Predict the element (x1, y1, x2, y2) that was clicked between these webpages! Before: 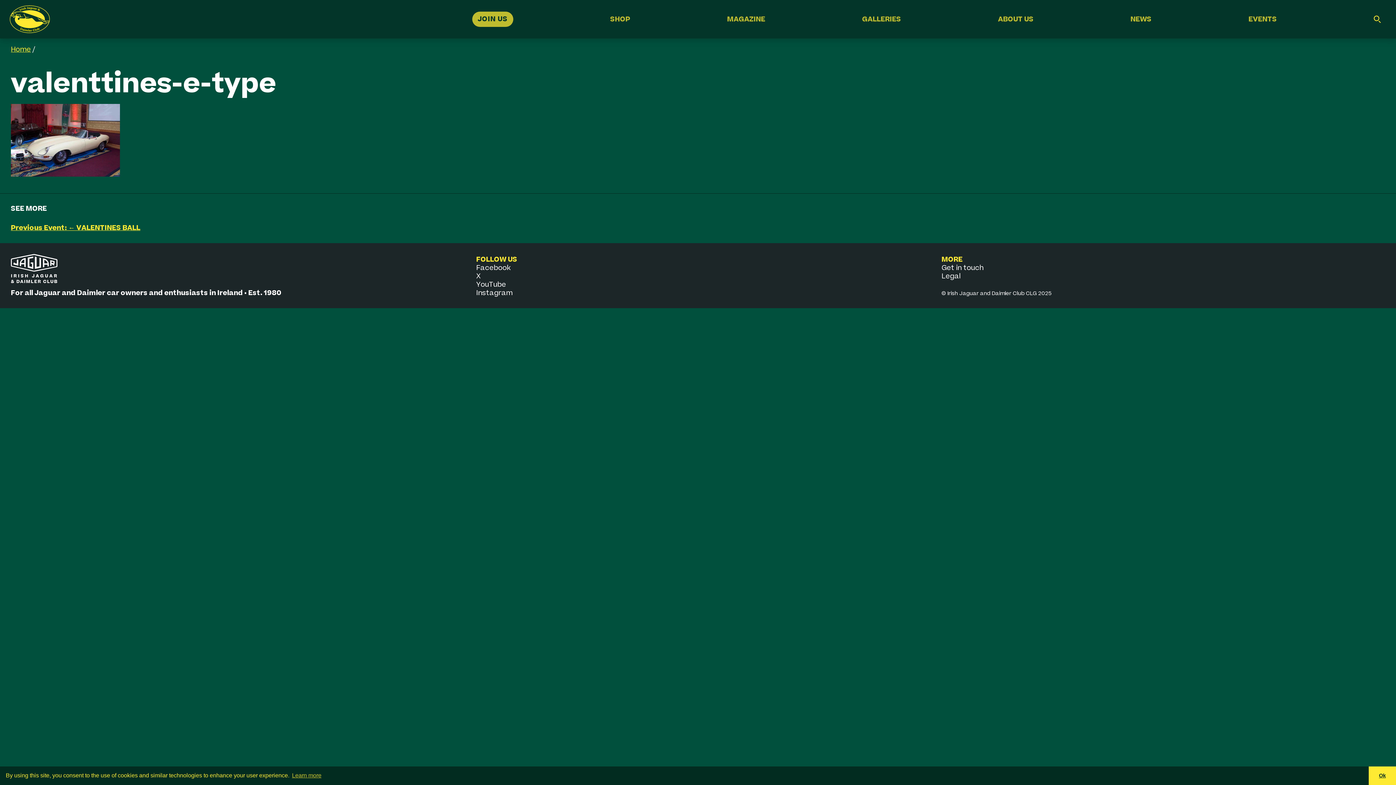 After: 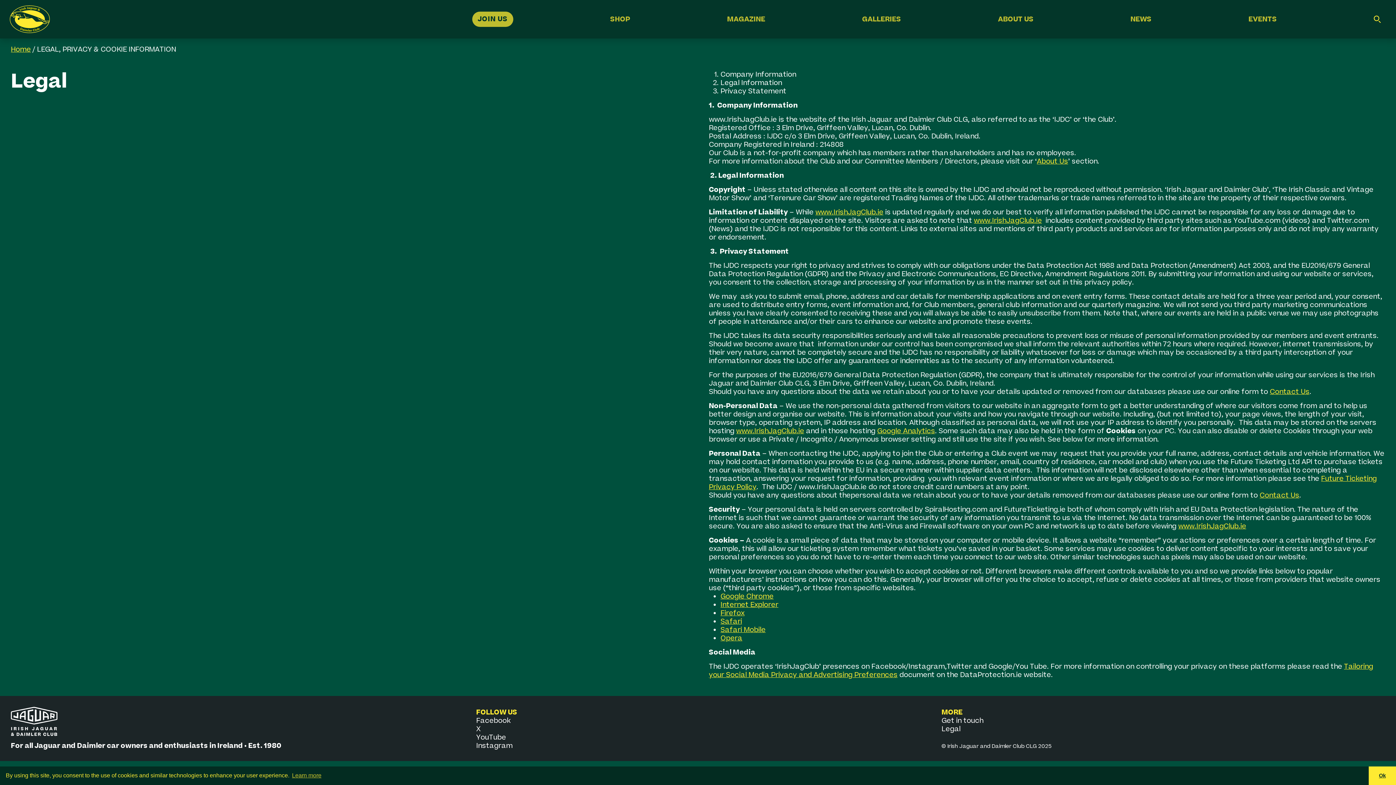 Action: label: 

© Irish Jaguar and Daimler Club CLG 2025 bbox: (941, 280, 1385, 297)